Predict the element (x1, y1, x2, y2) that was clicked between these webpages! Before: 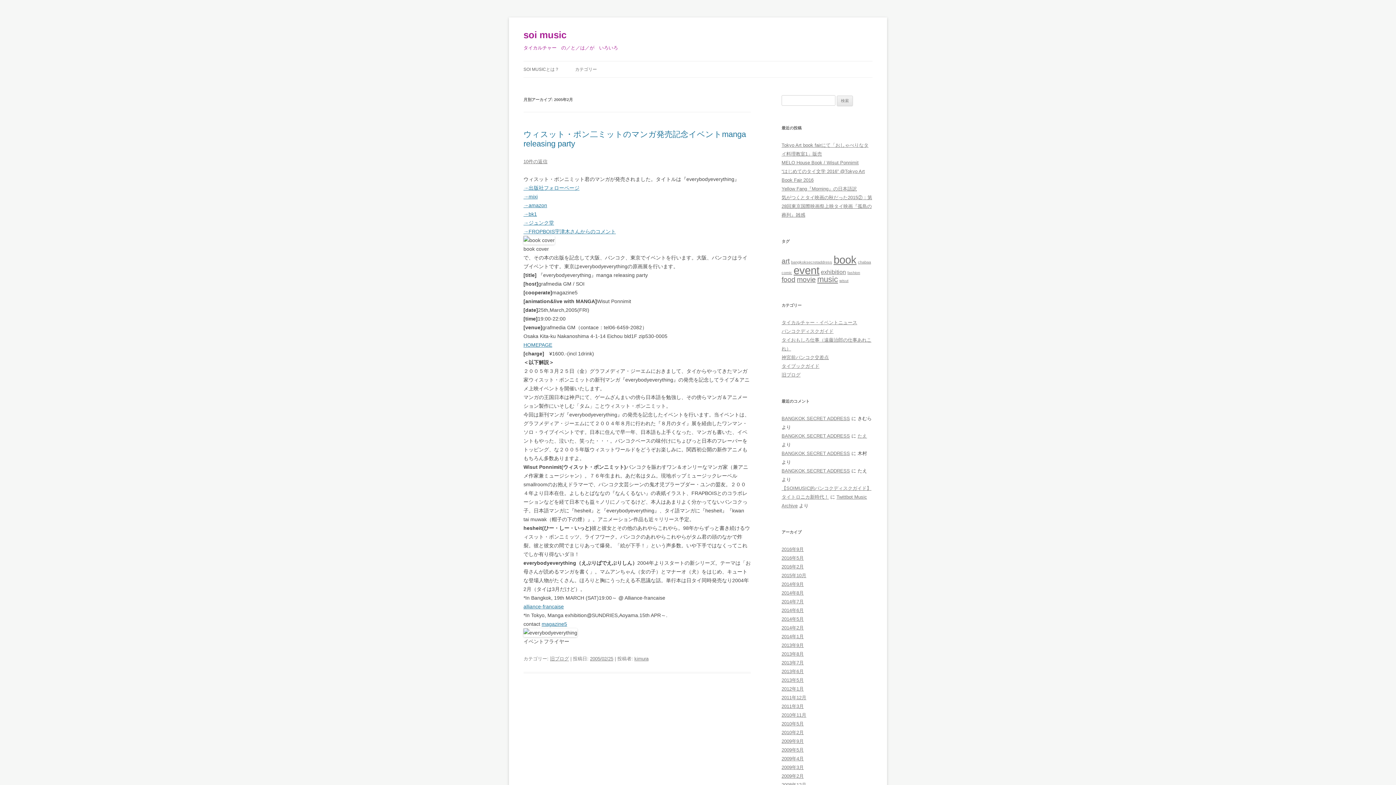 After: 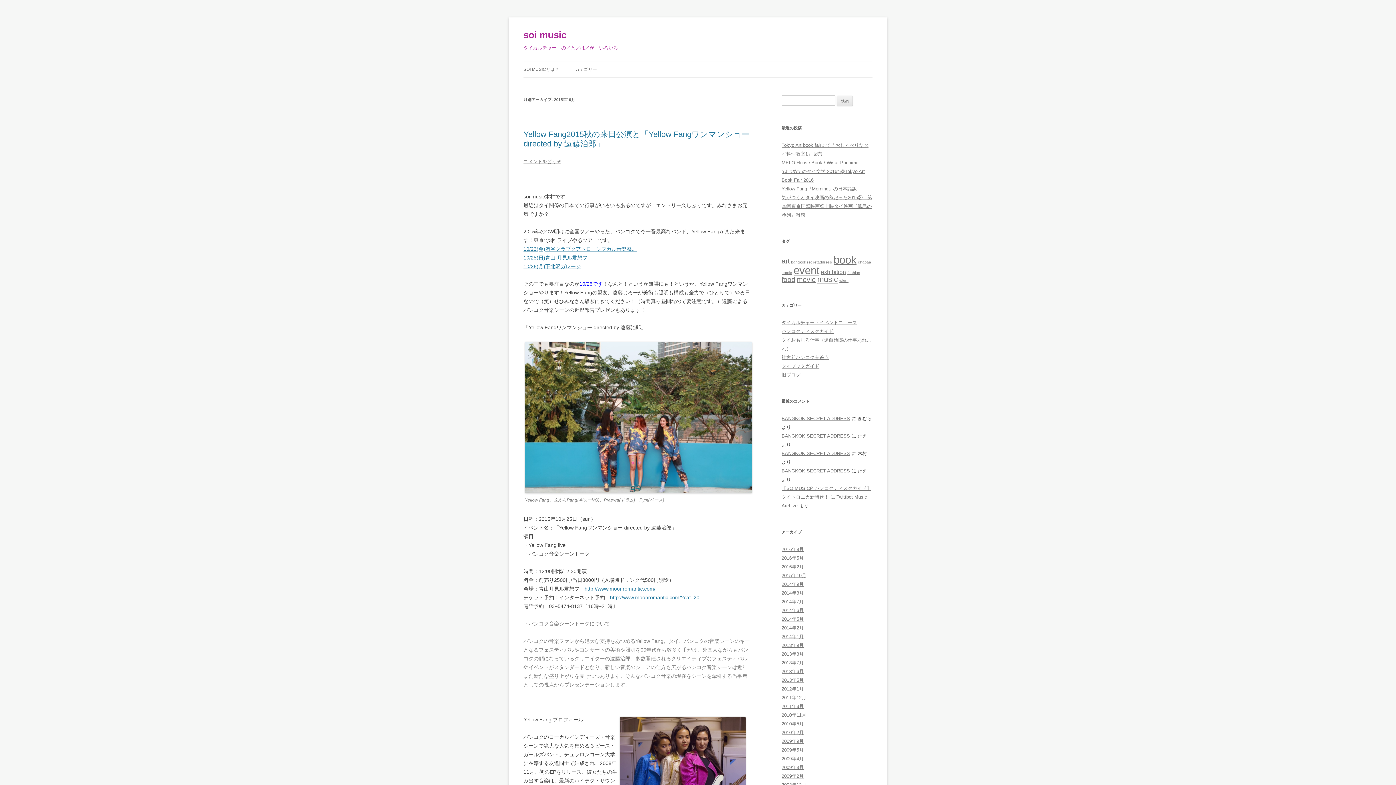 Action: label: 2015年10月 bbox: (781, 573, 806, 578)